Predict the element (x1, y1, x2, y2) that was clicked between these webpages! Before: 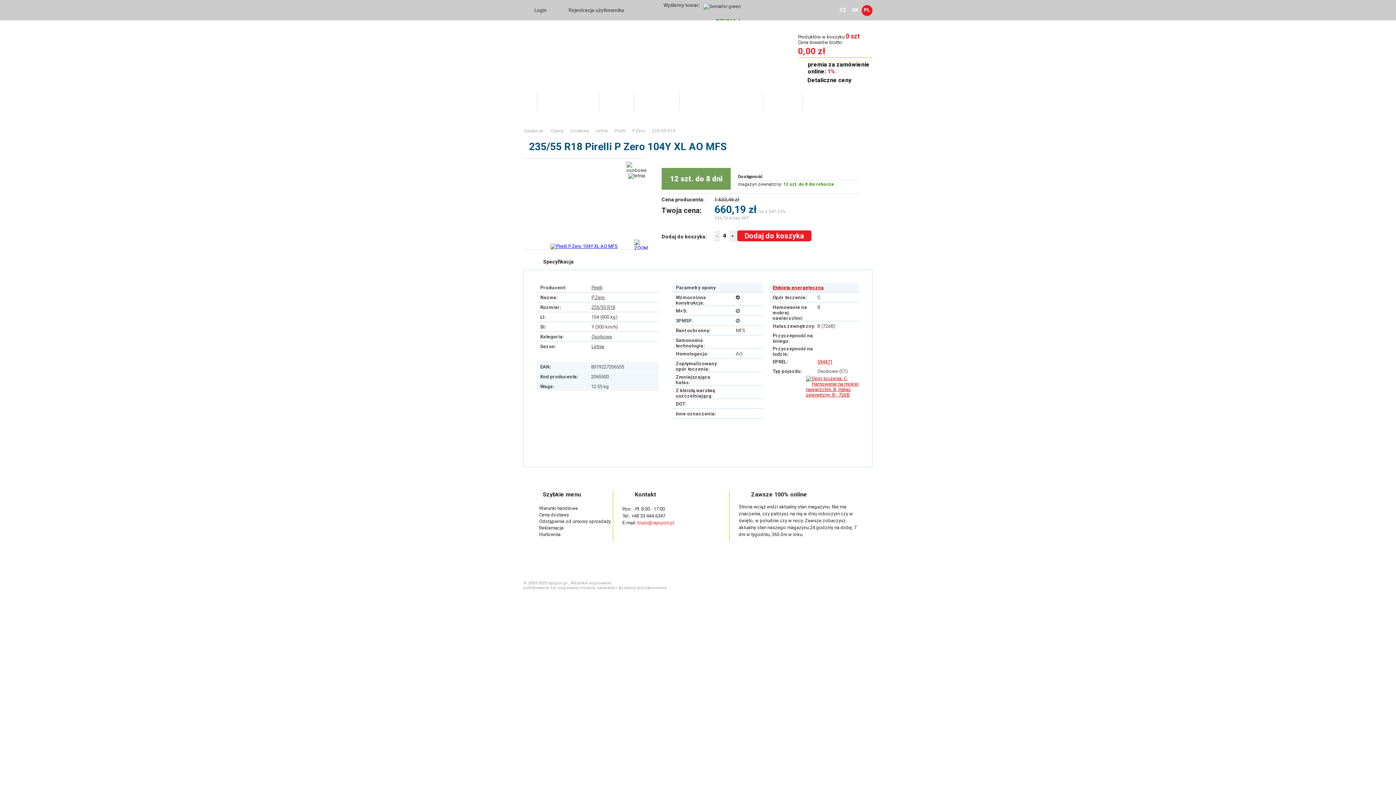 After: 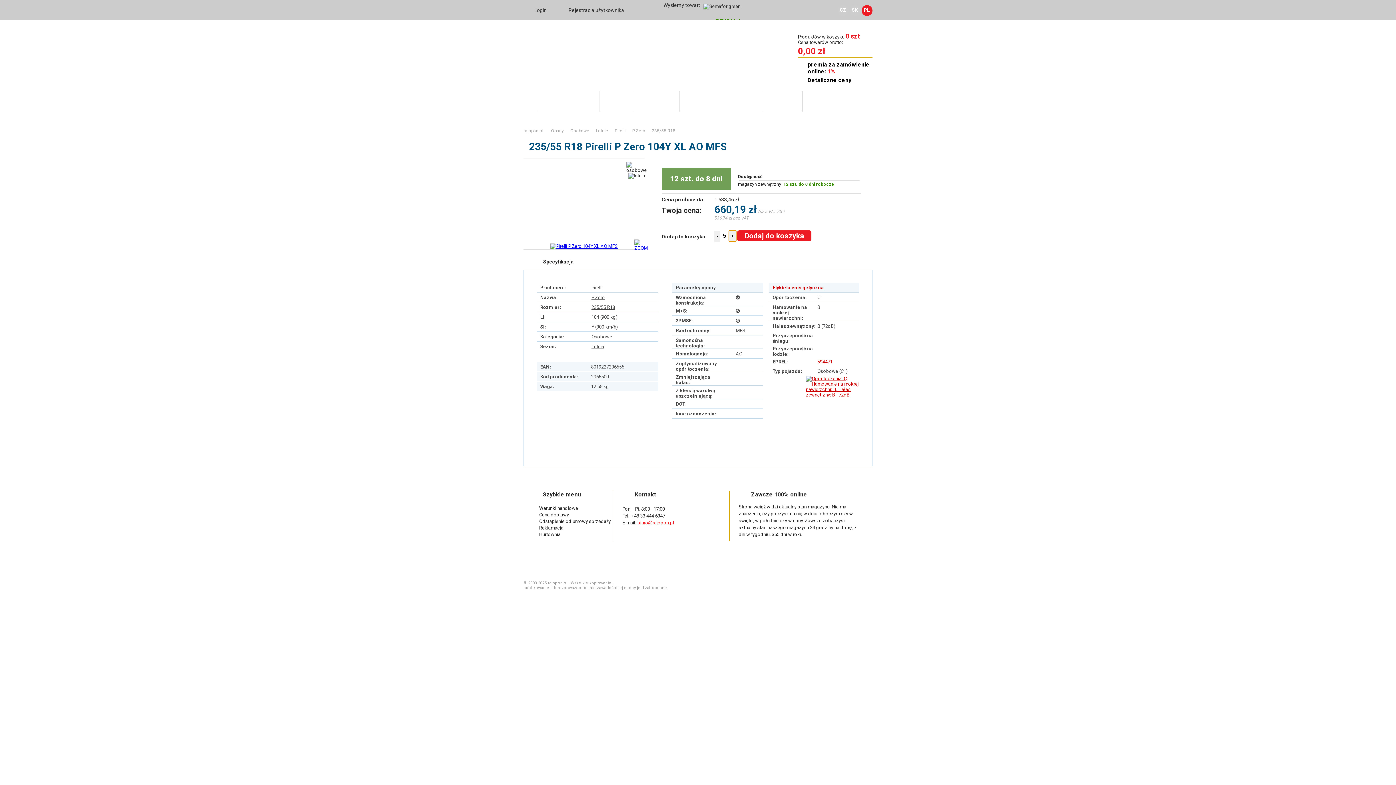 Action: label: + bbox: (729, 230, 736, 241)